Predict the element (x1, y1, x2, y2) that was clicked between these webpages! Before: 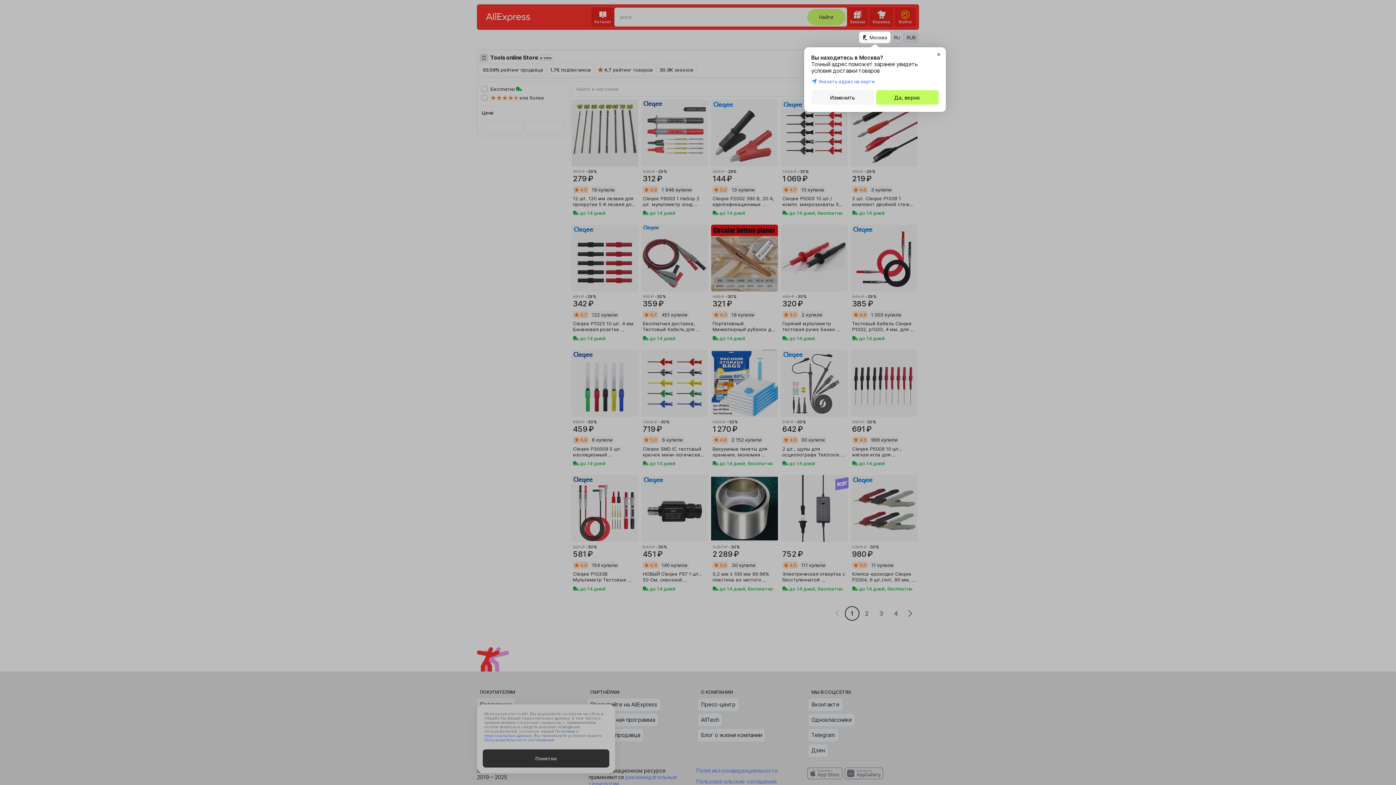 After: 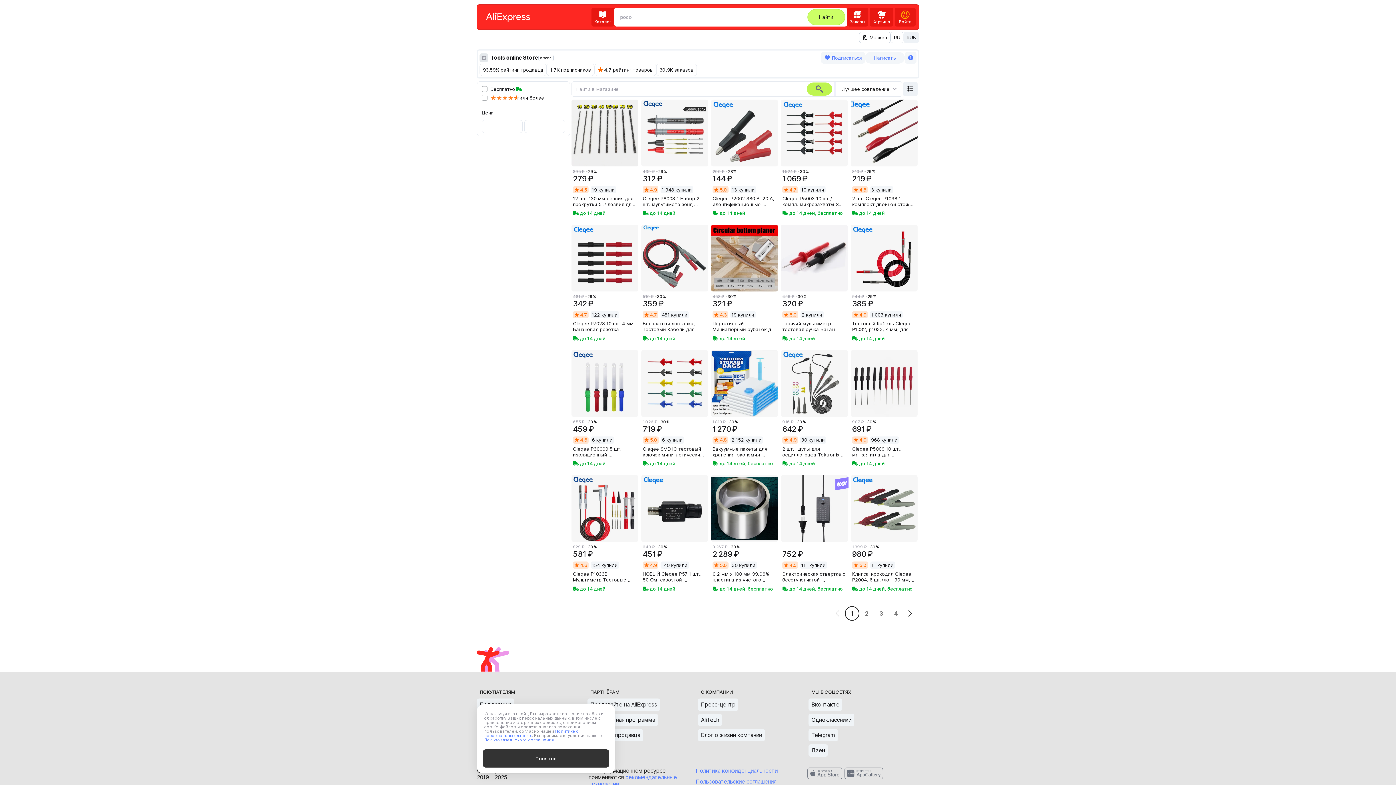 Action: bbox: (876, 90, 938, 104) label: Да, верно